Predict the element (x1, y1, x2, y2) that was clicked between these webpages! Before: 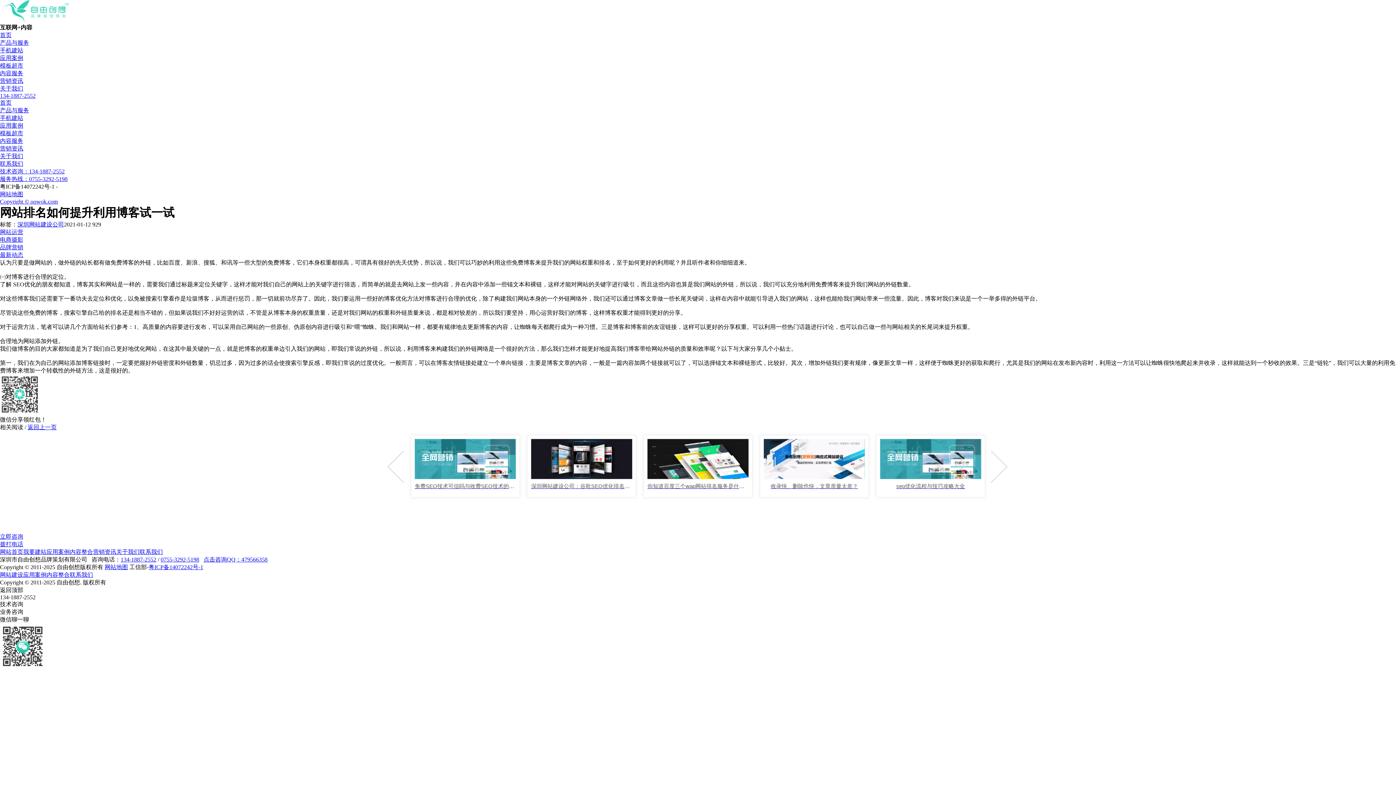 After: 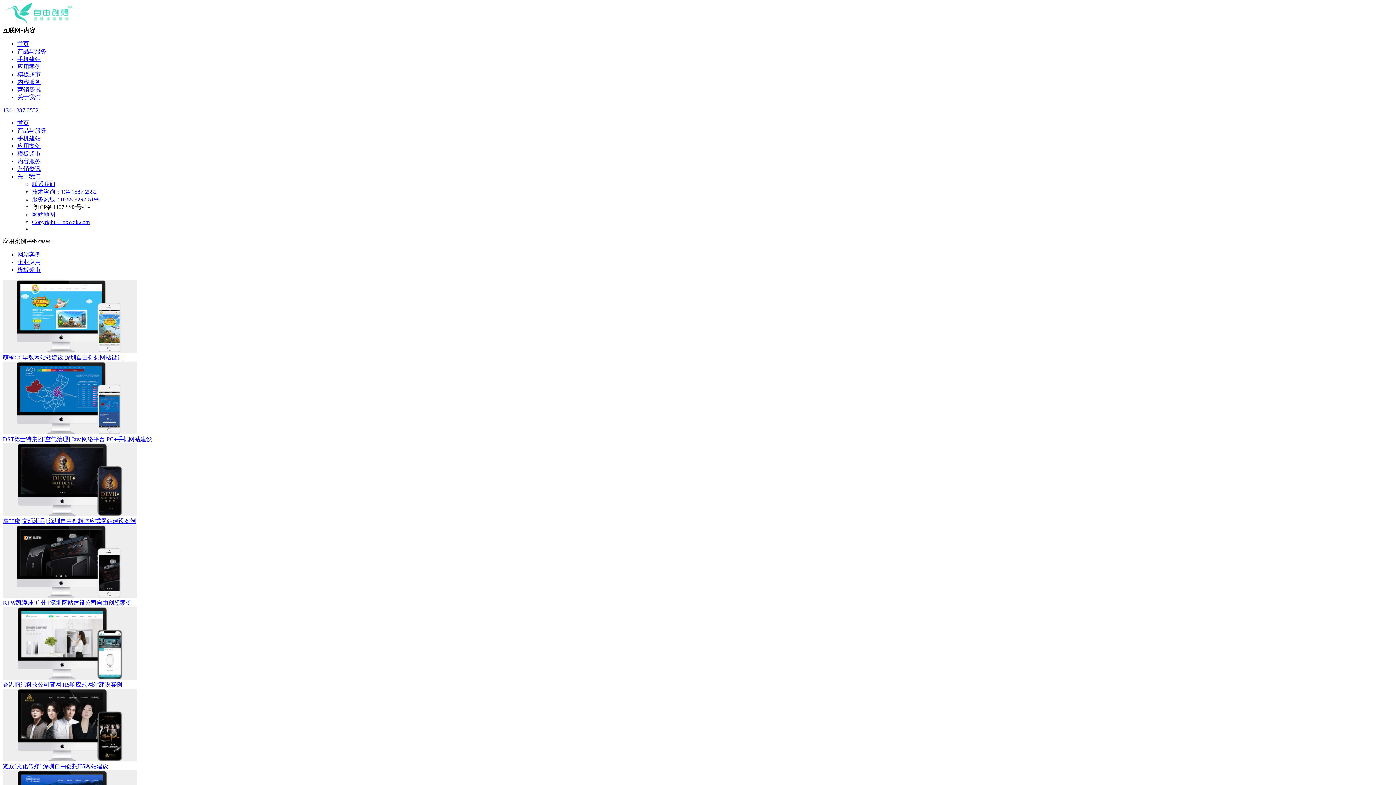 Action: label: 应用案例 bbox: (0, 122, 23, 128)